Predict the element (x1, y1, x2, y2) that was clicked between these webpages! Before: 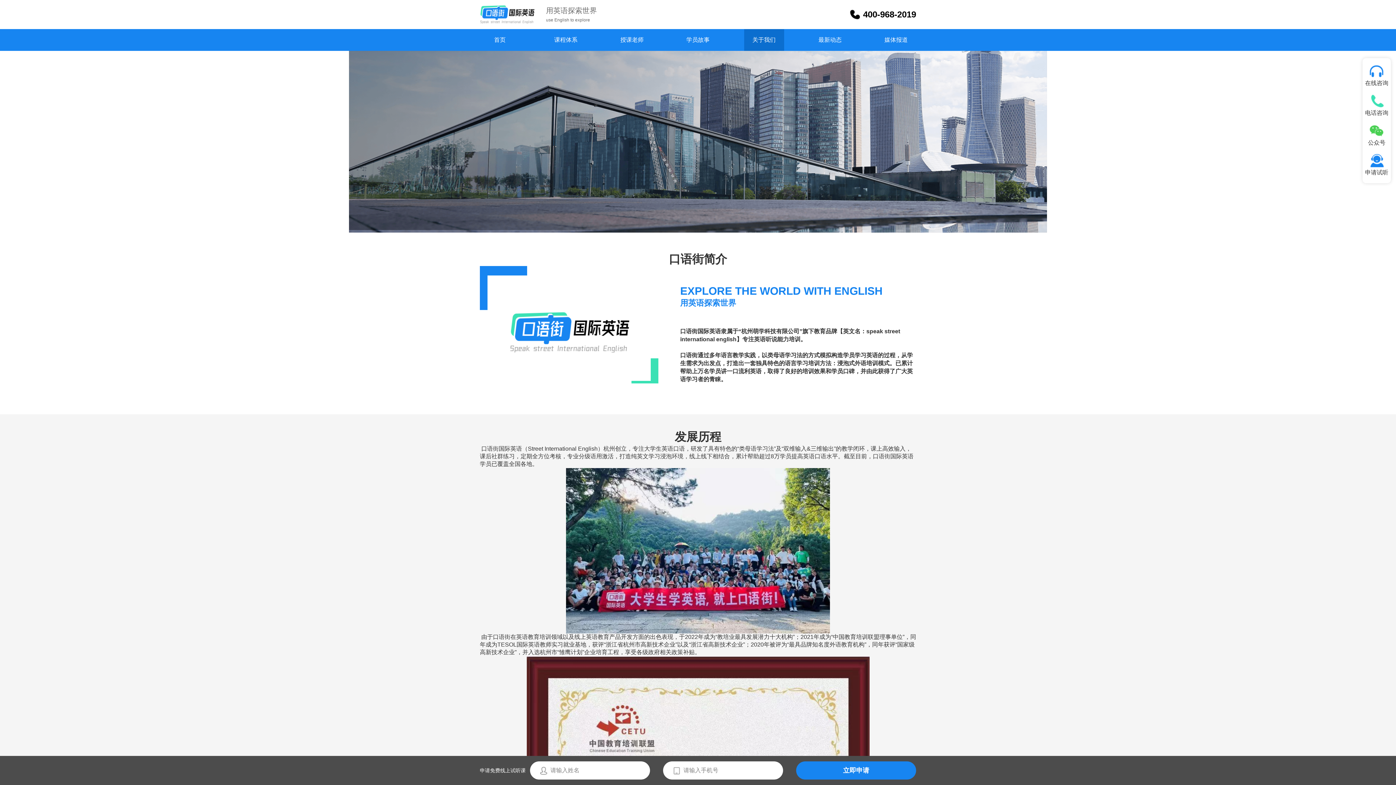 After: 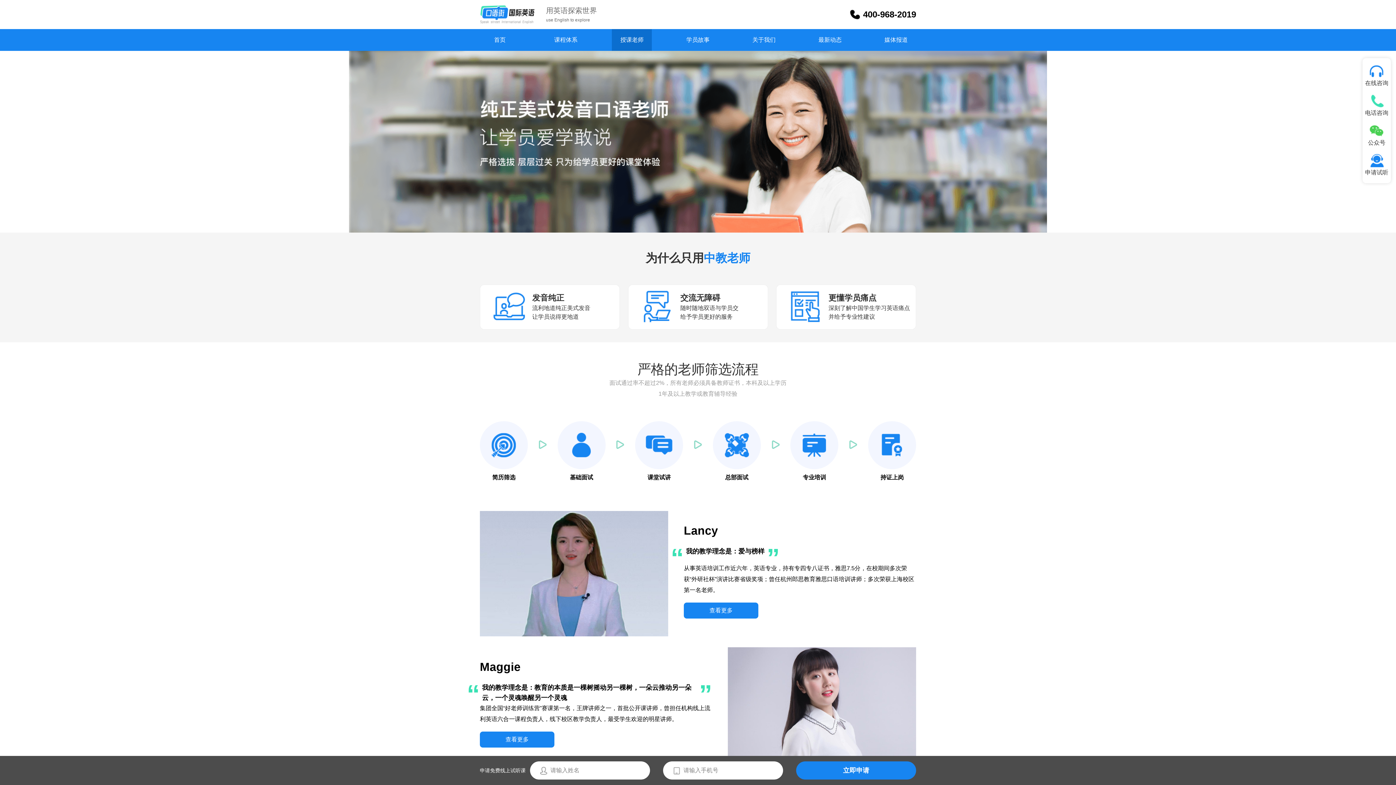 Action: label: 授课老师 bbox: (612, 29, 652, 50)